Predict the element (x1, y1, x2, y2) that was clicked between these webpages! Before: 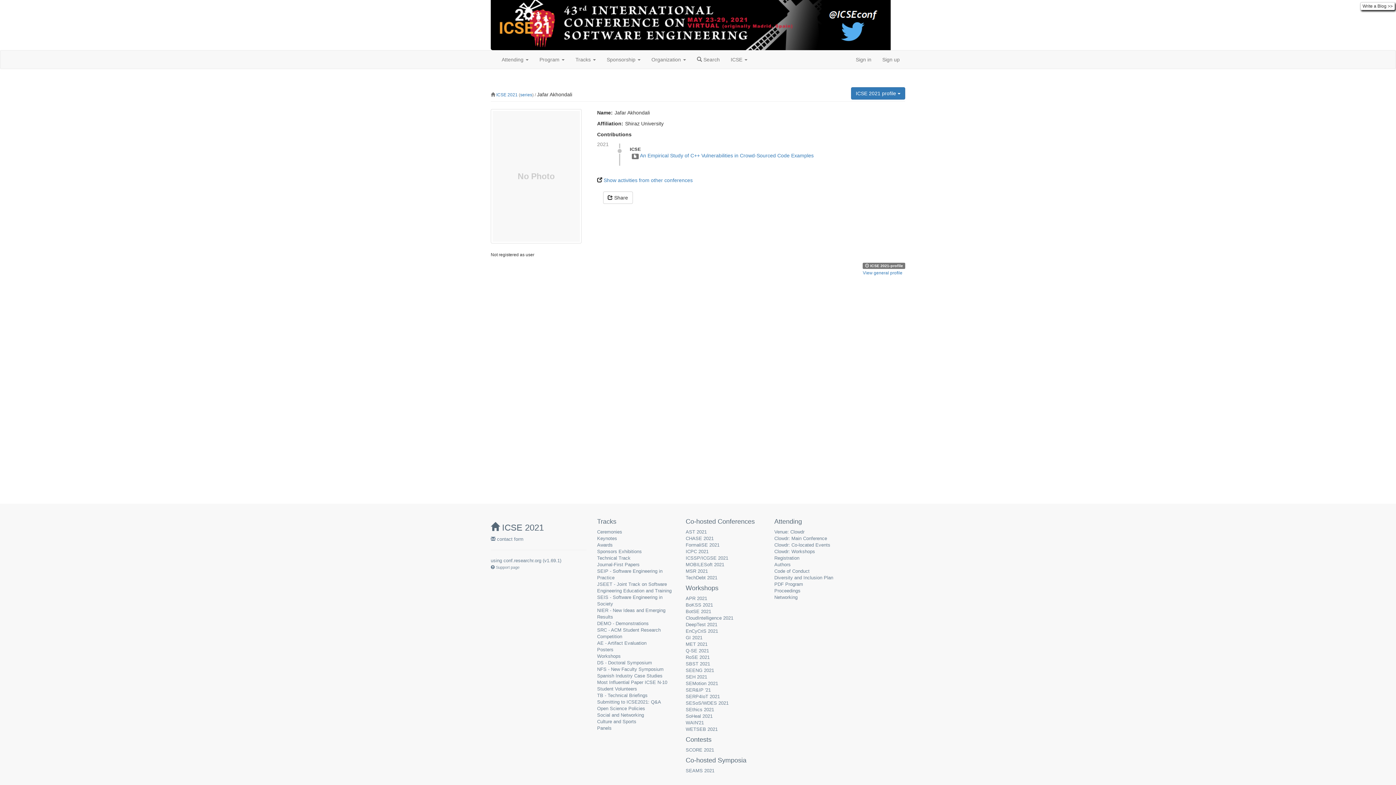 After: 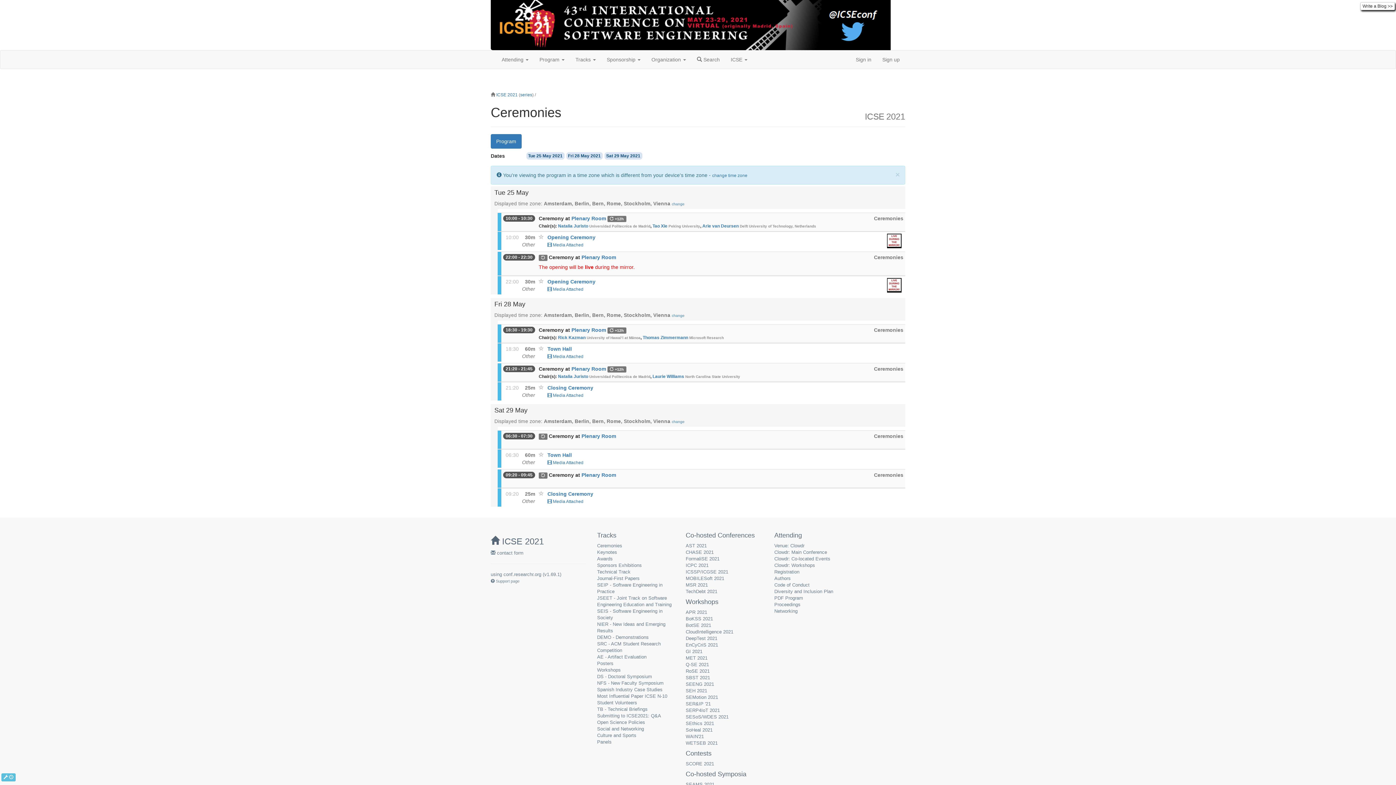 Action: bbox: (597, 529, 622, 534) label: Ceremonies